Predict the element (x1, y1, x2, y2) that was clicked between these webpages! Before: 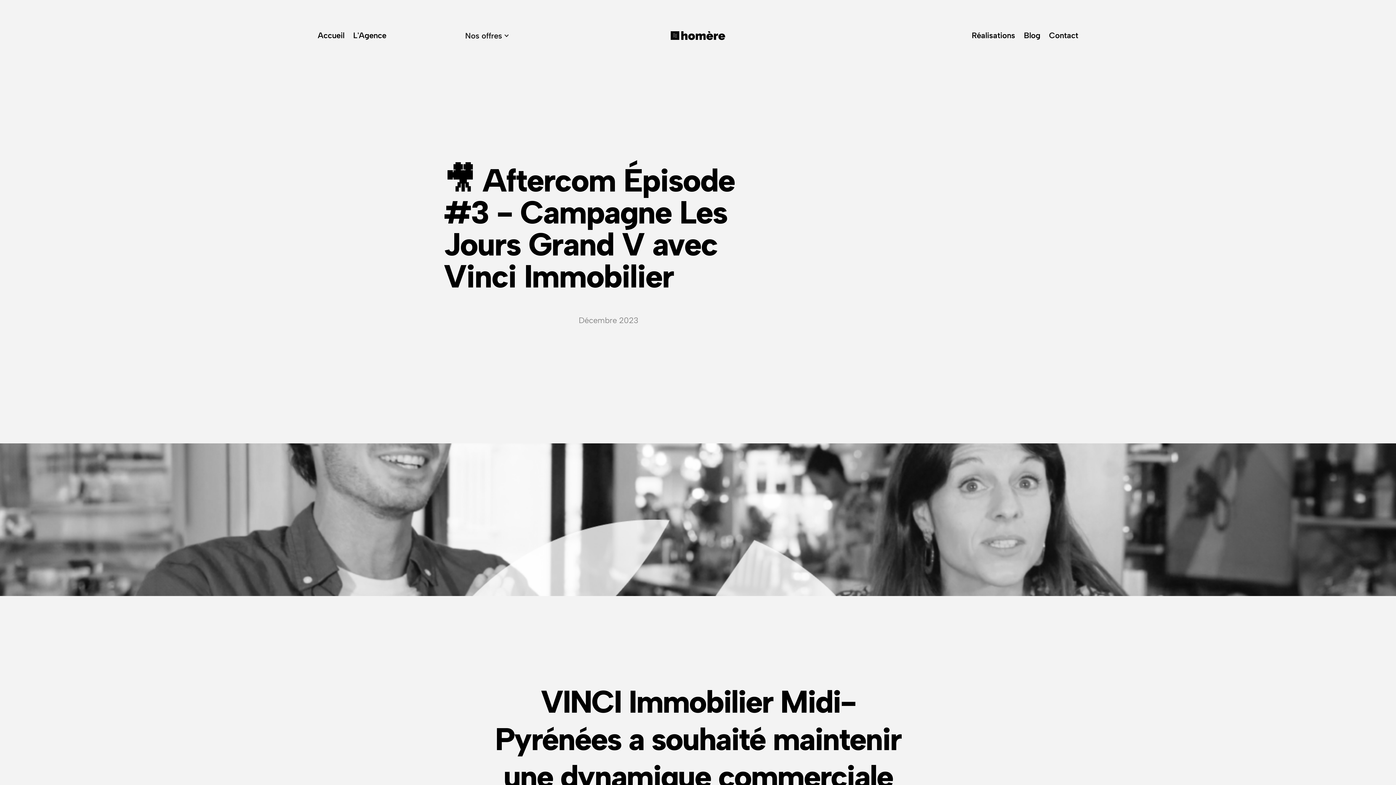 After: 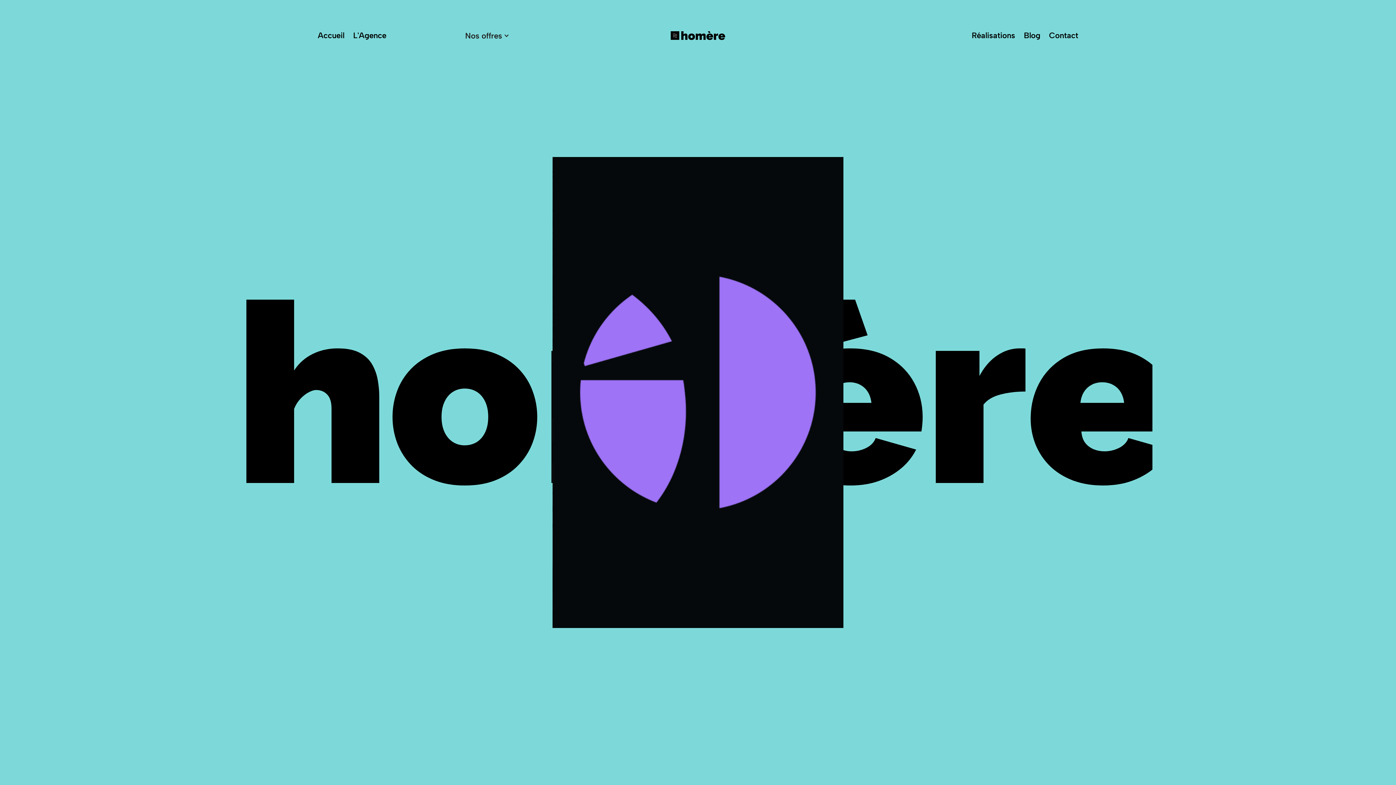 Action: label: Accueil bbox: (317, 30, 344, 41)